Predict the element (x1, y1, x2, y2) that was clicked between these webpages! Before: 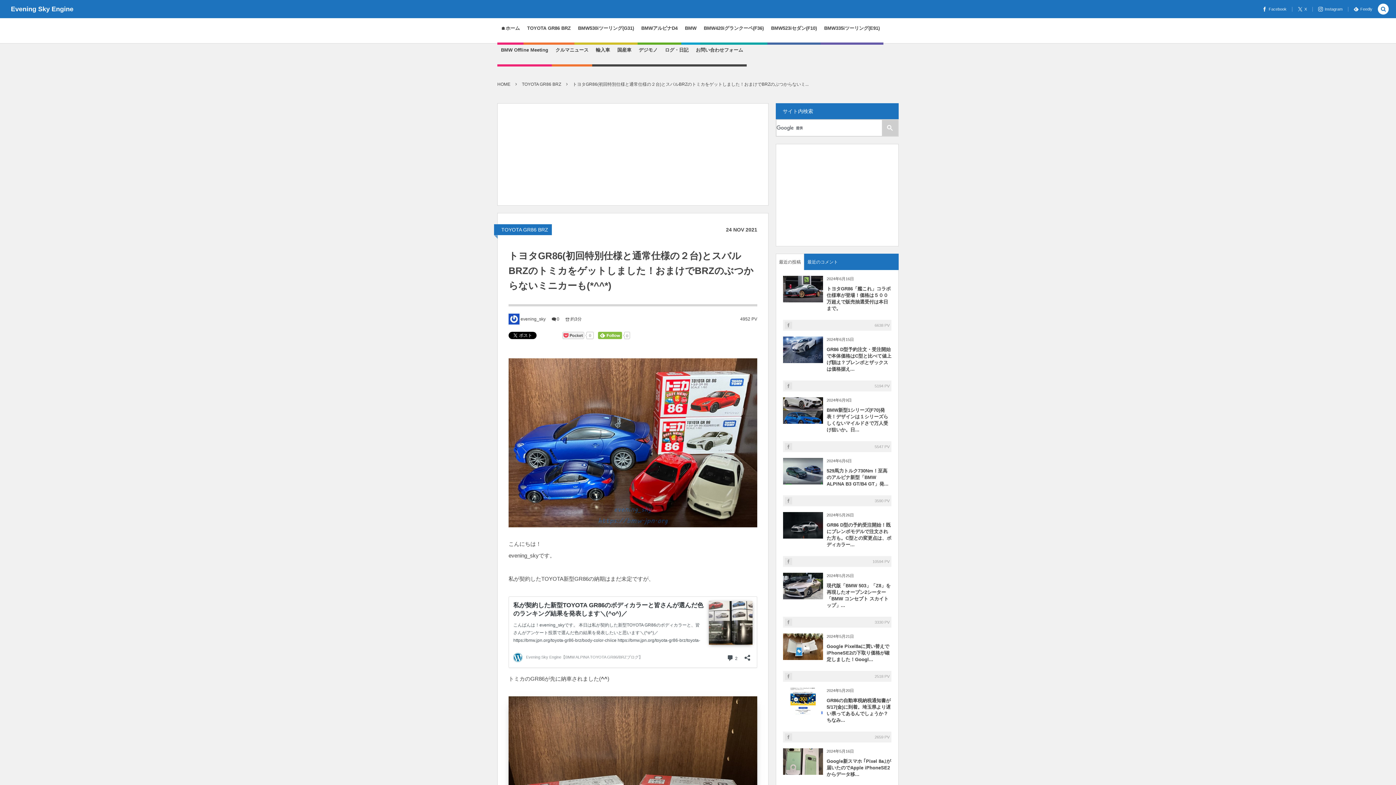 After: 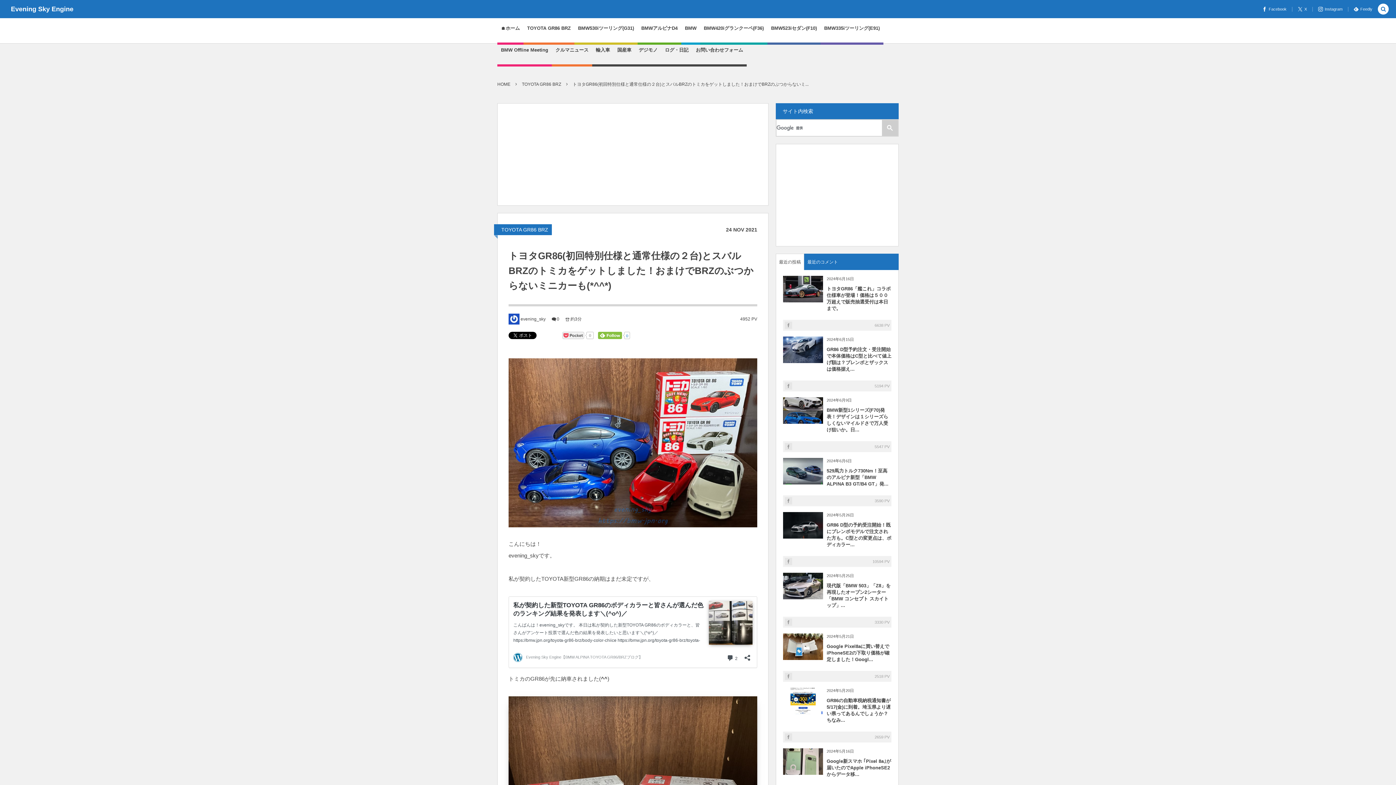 Action: bbox: (598, 332, 630, 342) label: 0